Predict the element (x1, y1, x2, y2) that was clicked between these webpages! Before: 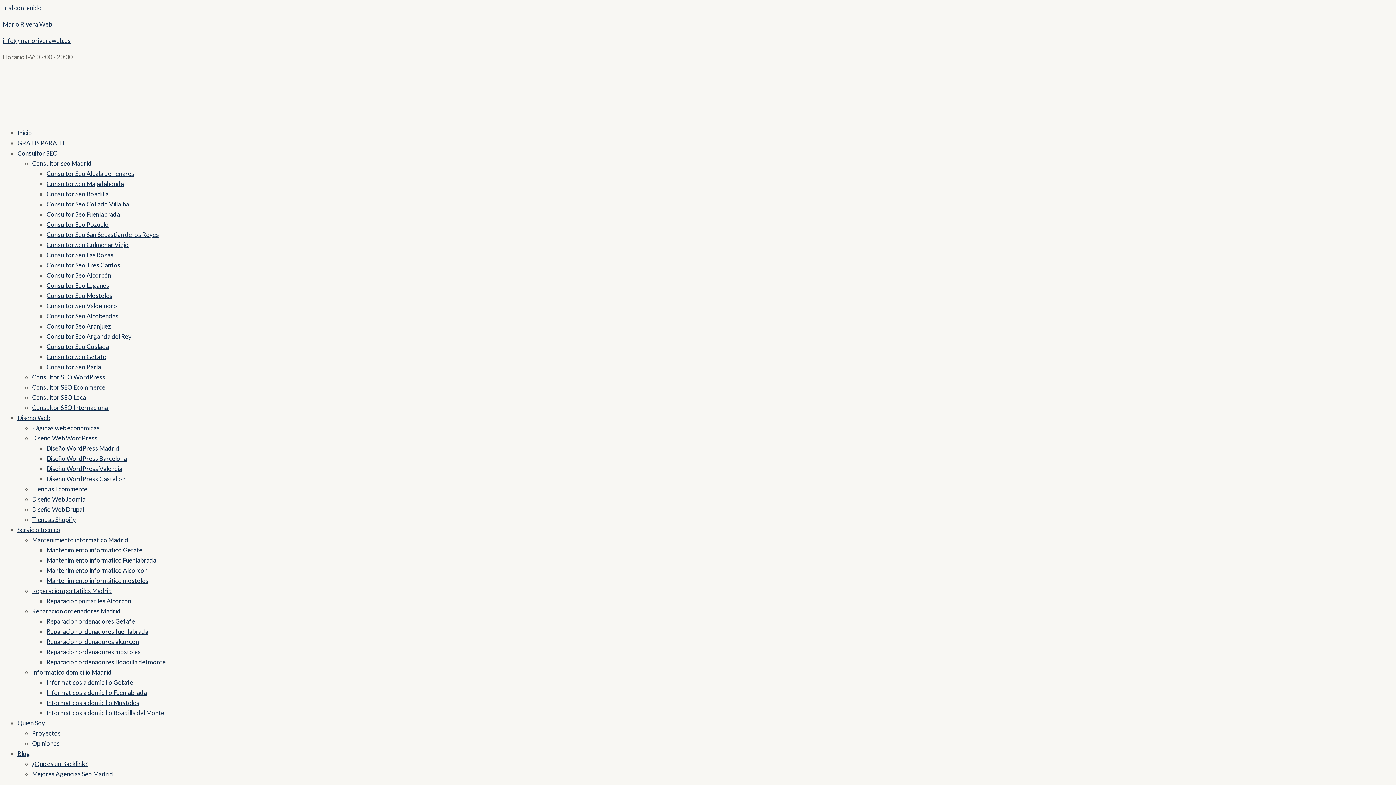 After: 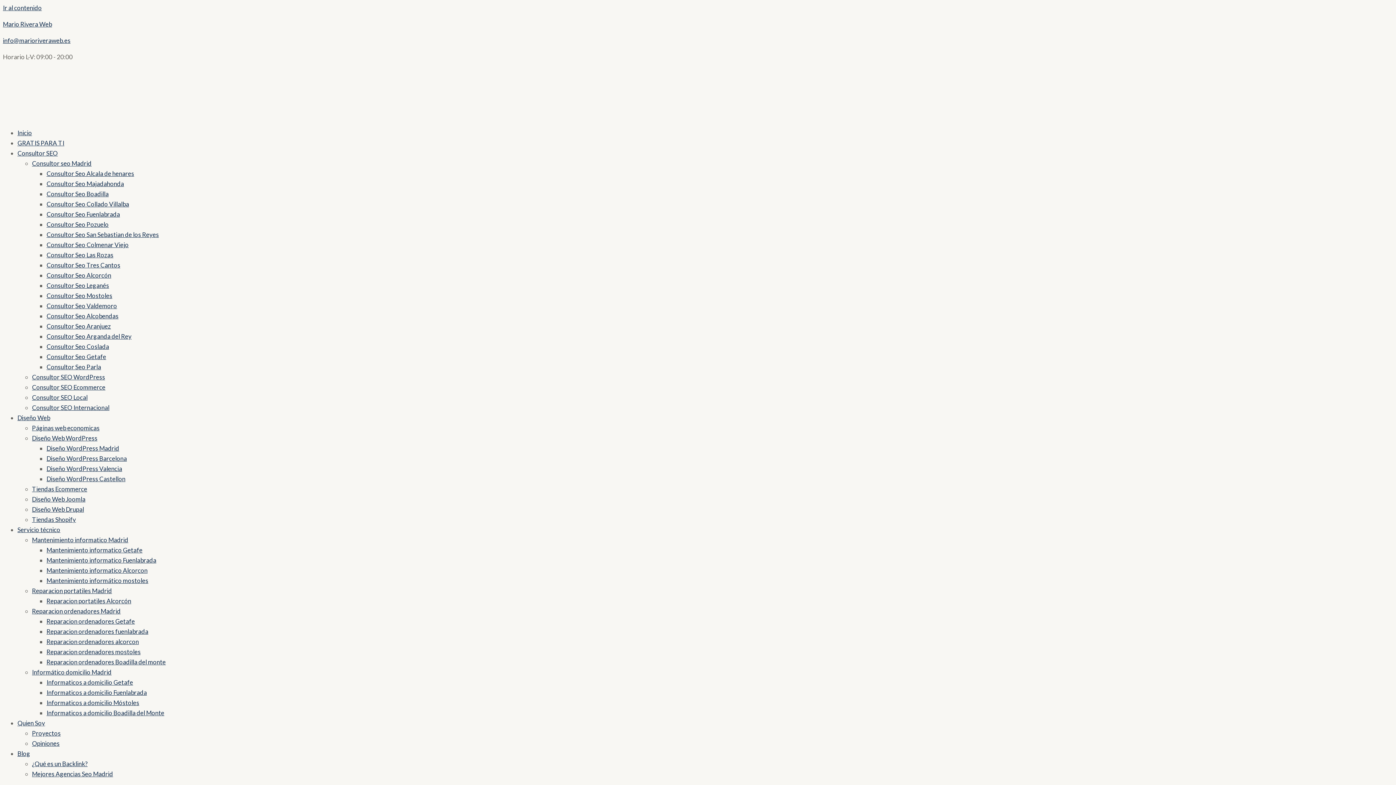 Action: label: ¿Qué es un Backlink? bbox: (32, 760, 87, 768)